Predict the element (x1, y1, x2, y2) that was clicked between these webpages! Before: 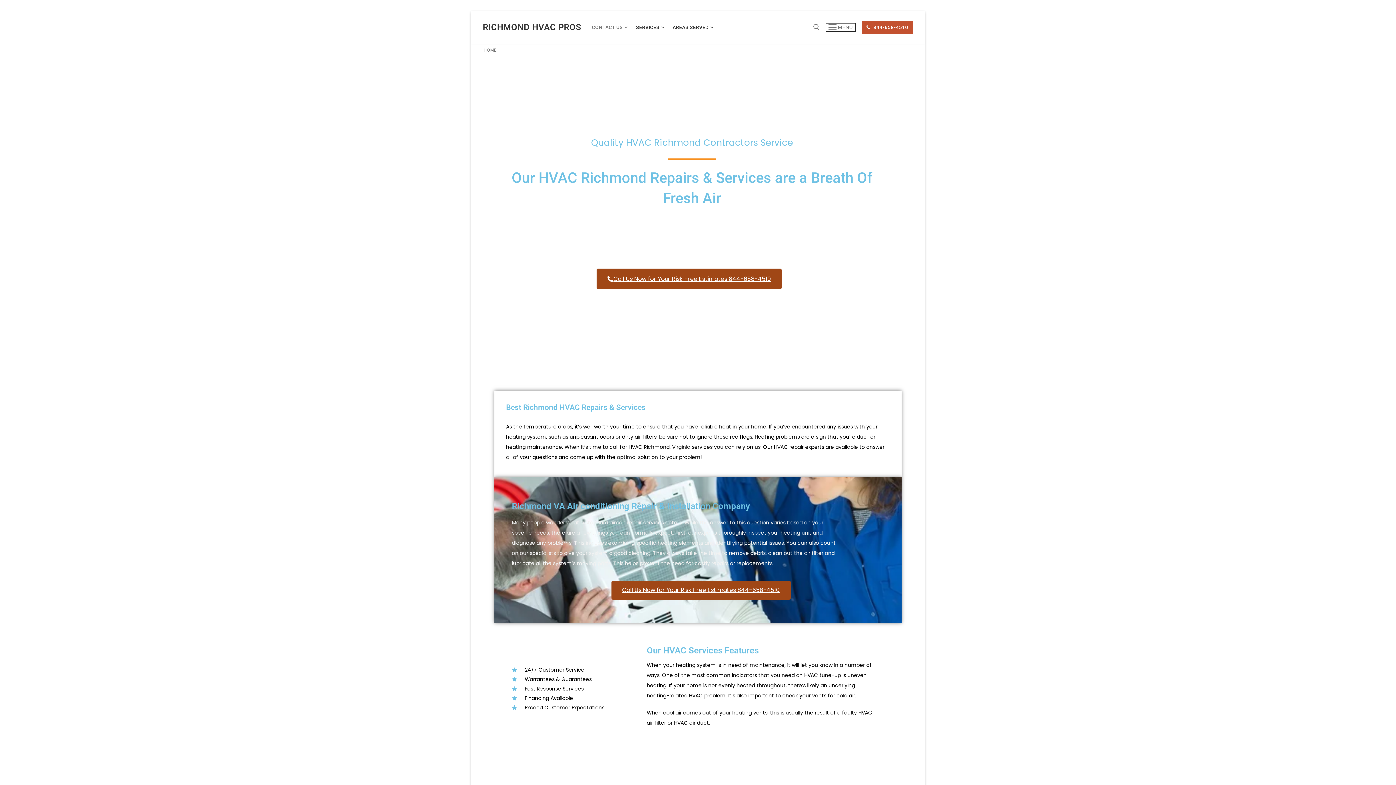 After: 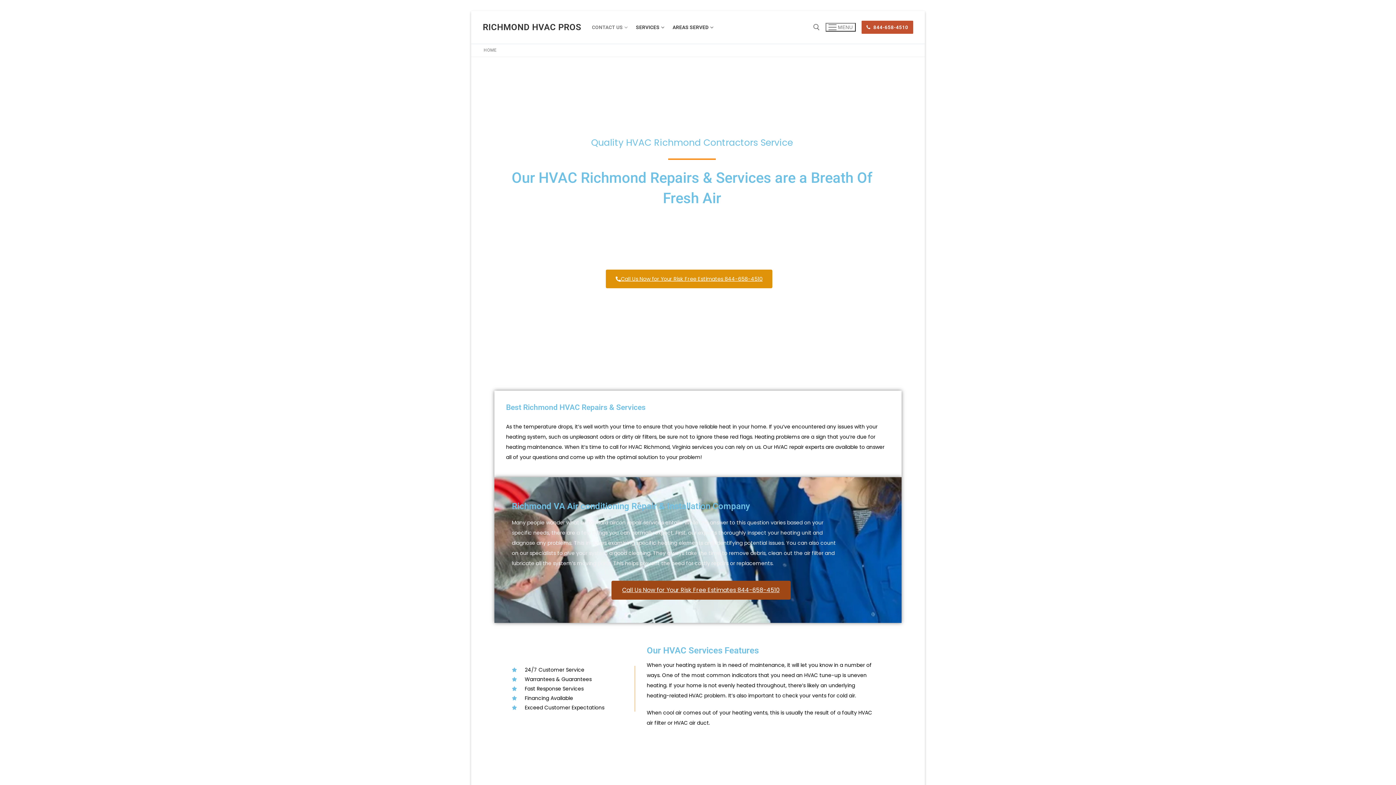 Action: bbox: (596, 268, 781, 289) label: Call Us Now for Your Risk Free Estimates 844-658-4510